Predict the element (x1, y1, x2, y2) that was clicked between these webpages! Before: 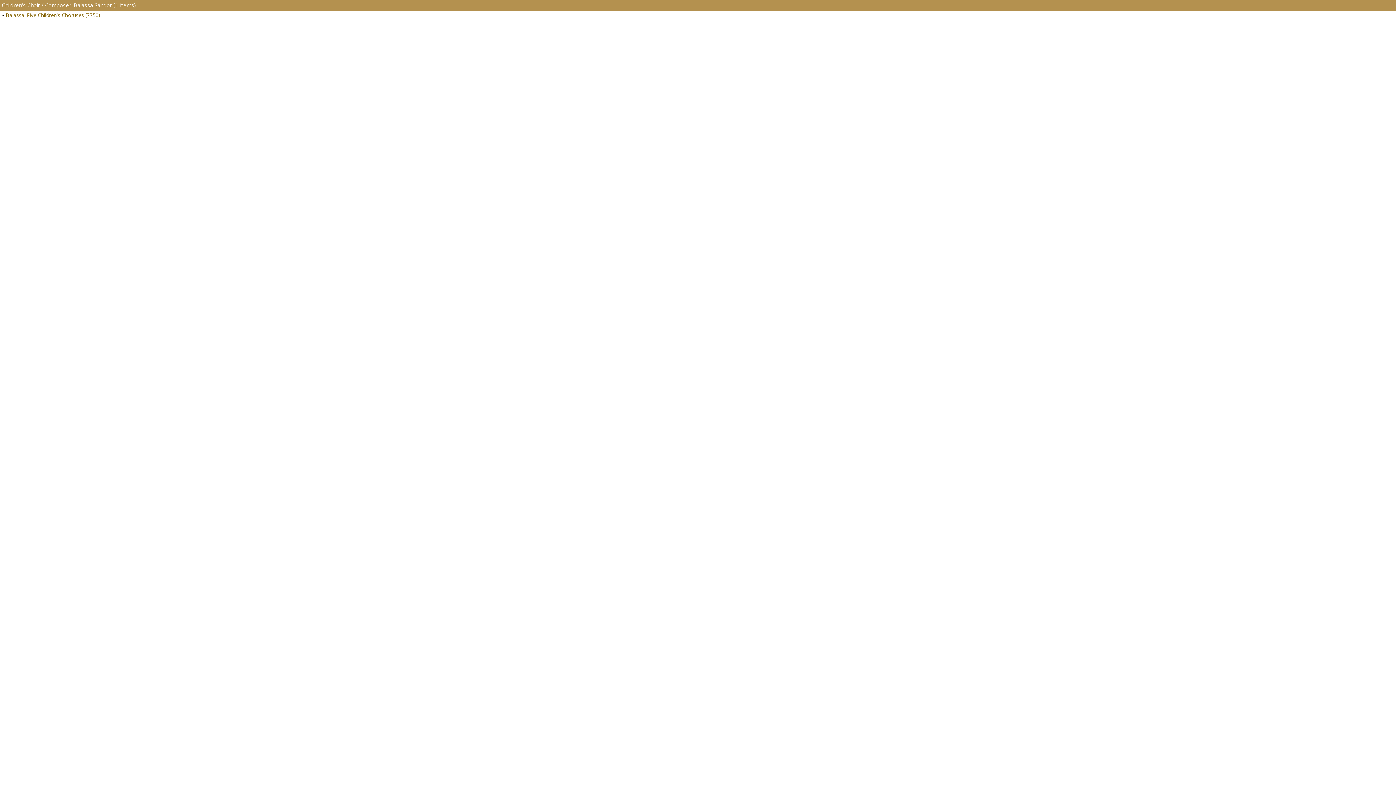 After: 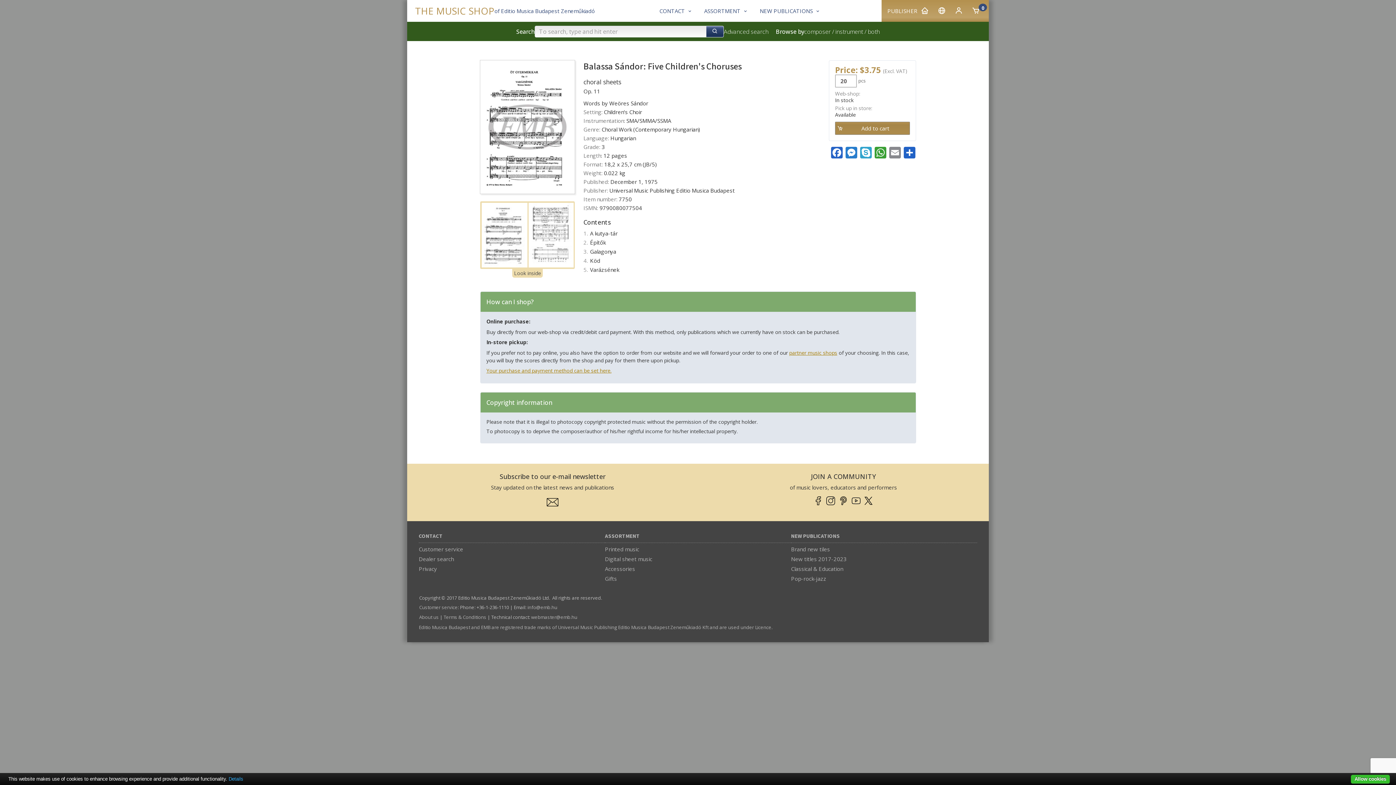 Action: label: Balassa: Five Children's Choruses (7750) bbox: (0, 10, 1396, 19)